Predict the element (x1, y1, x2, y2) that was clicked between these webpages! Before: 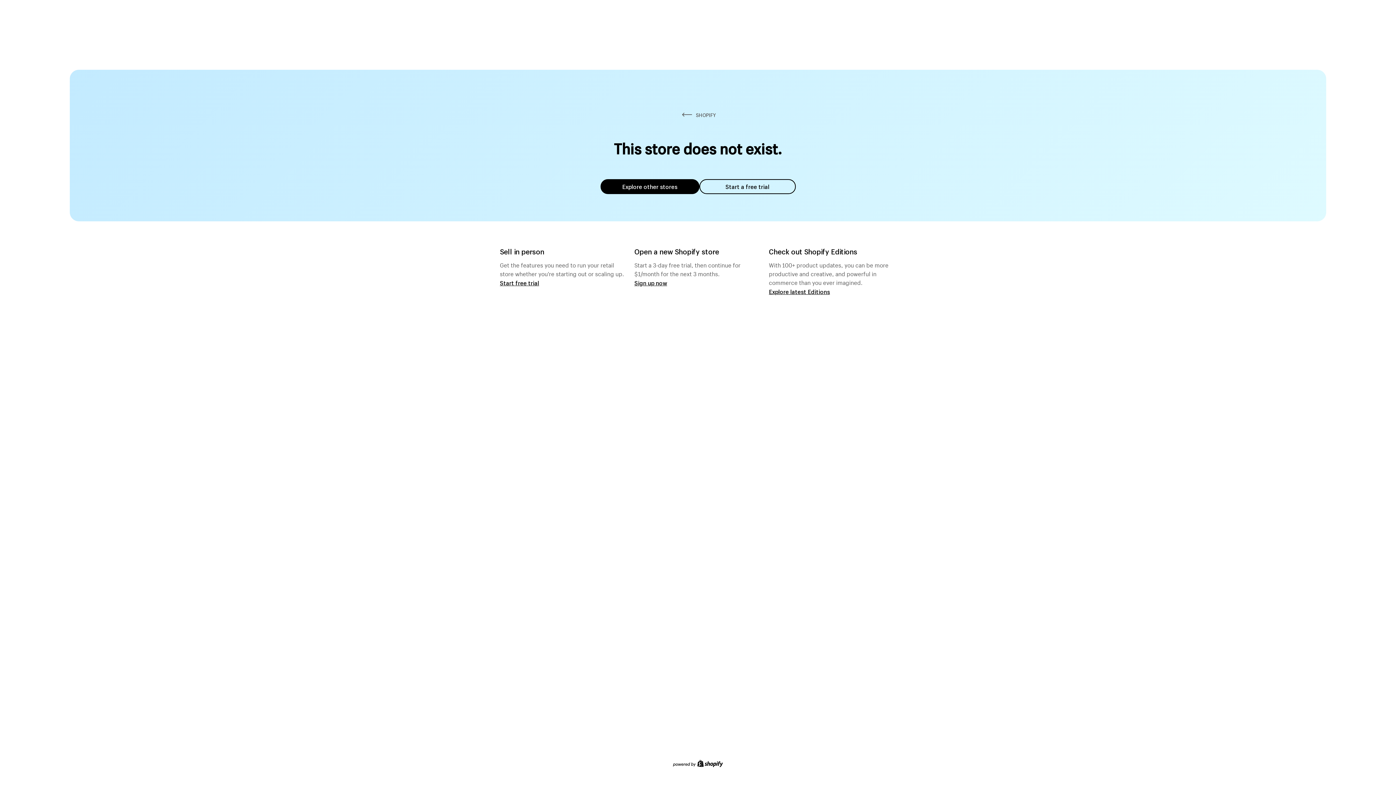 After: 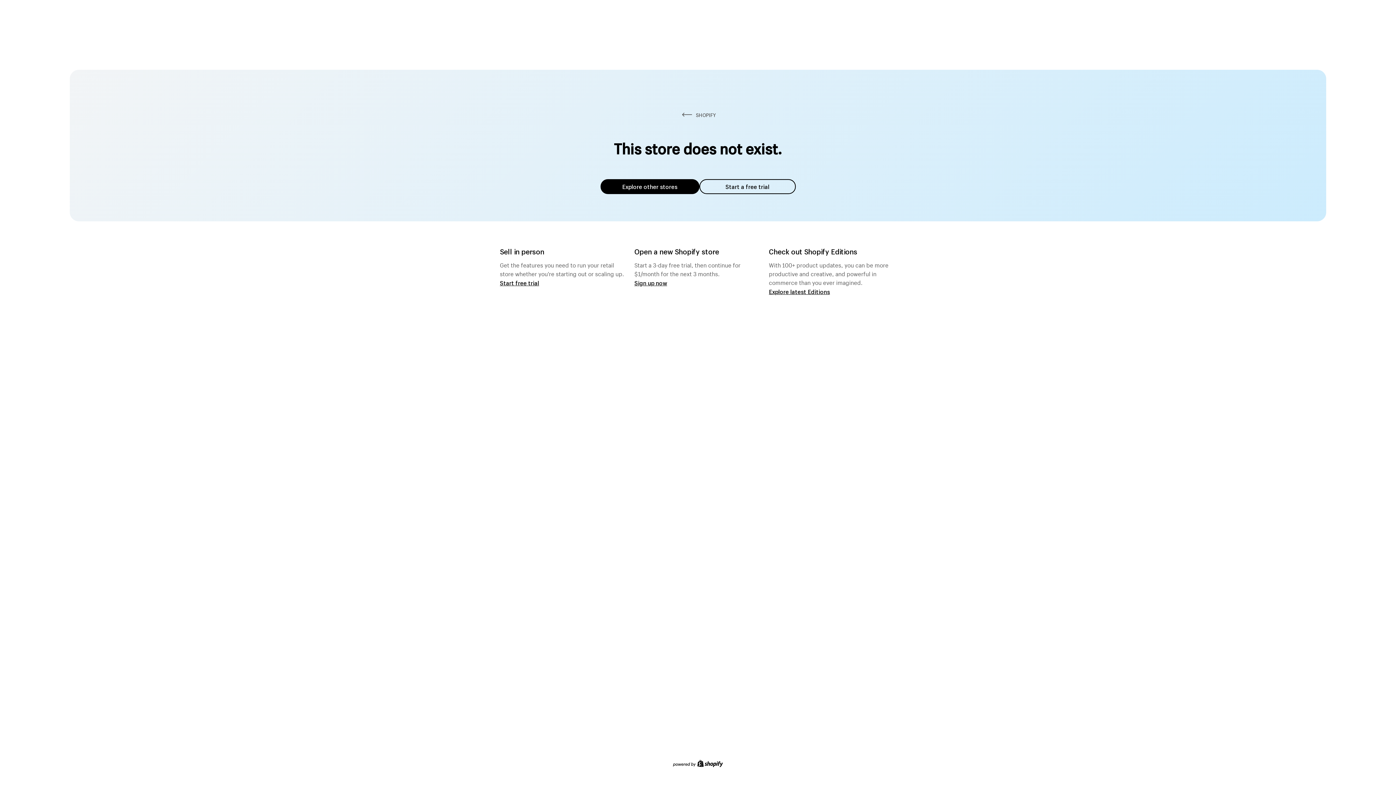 Action: bbox: (600, 179, 699, 194) label: Explore other stores